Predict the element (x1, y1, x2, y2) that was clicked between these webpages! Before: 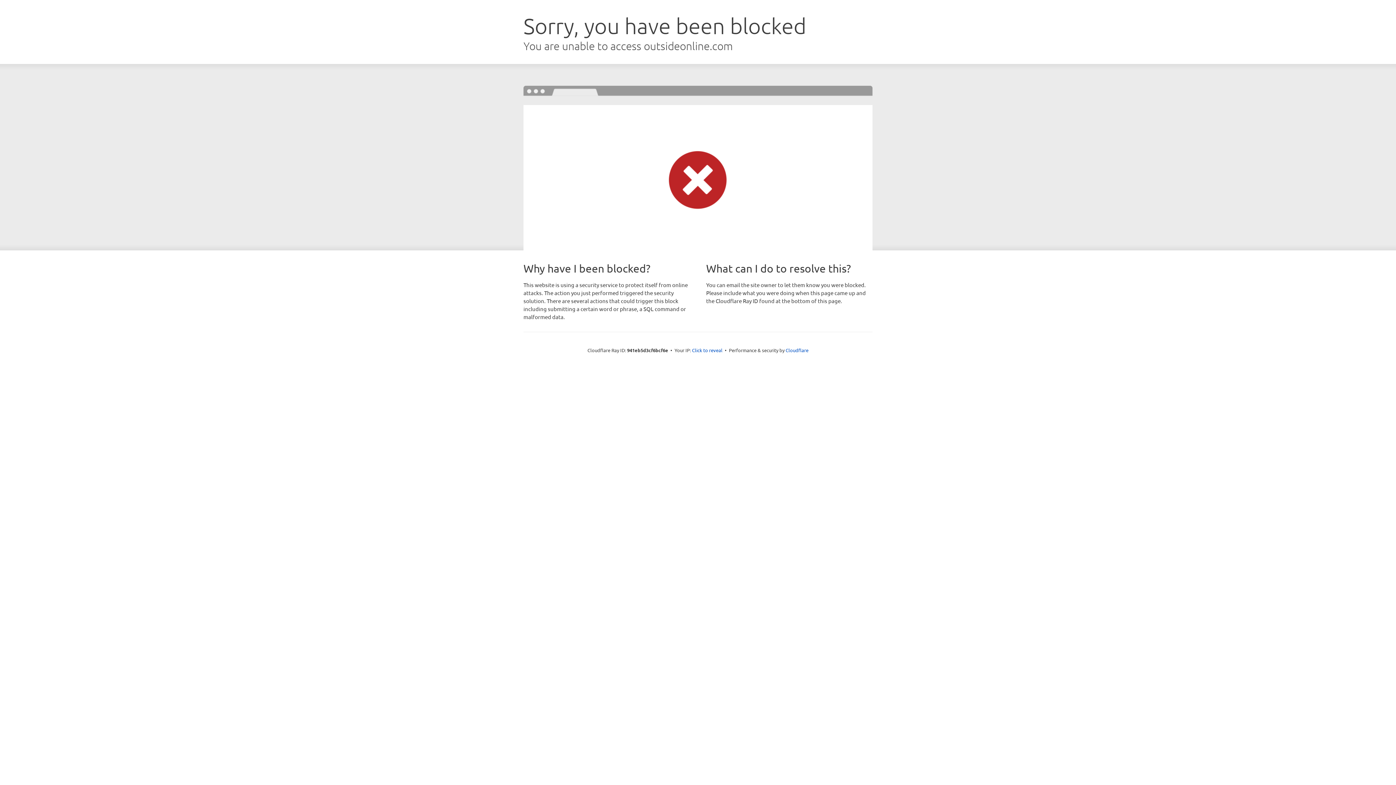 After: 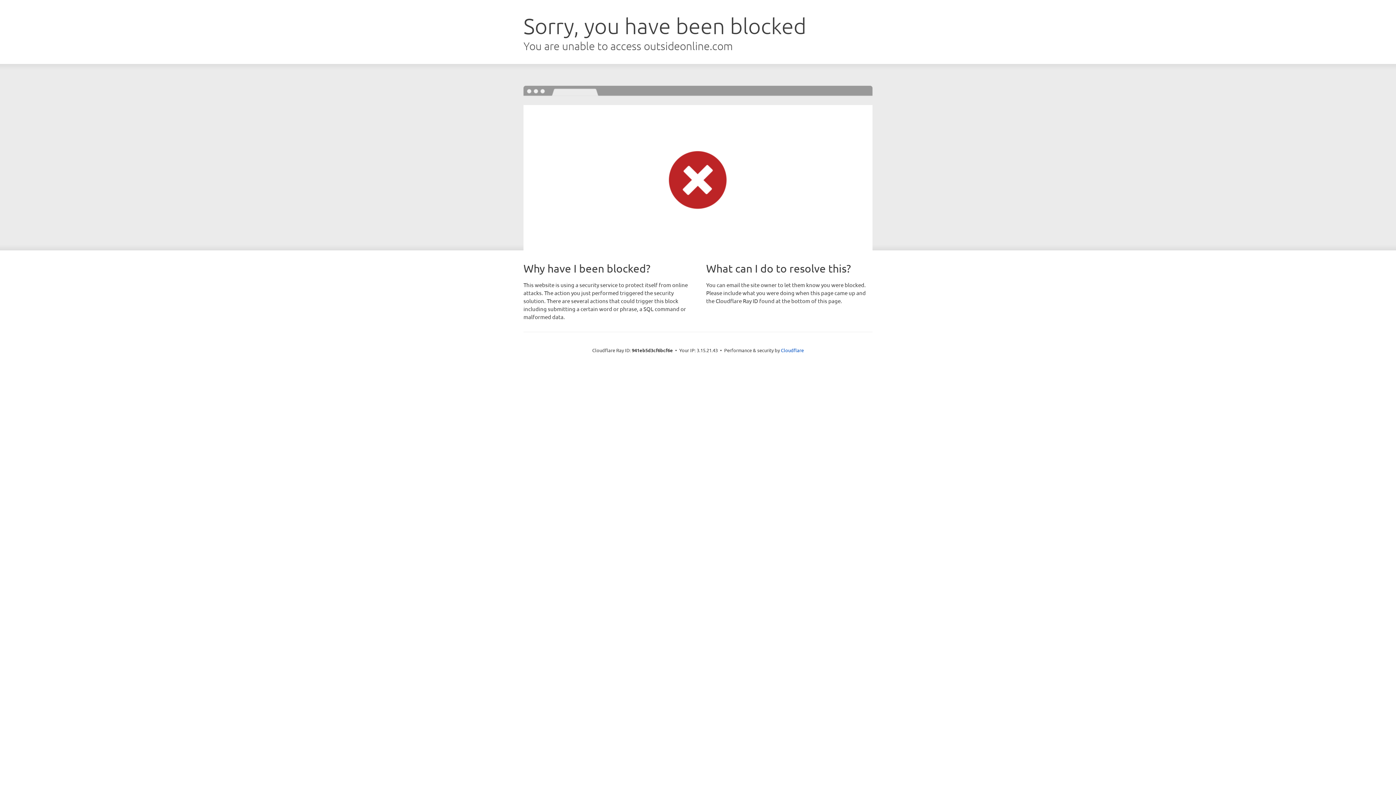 Action: label: Click to reveal bbox: (692, 346, 722, 353)